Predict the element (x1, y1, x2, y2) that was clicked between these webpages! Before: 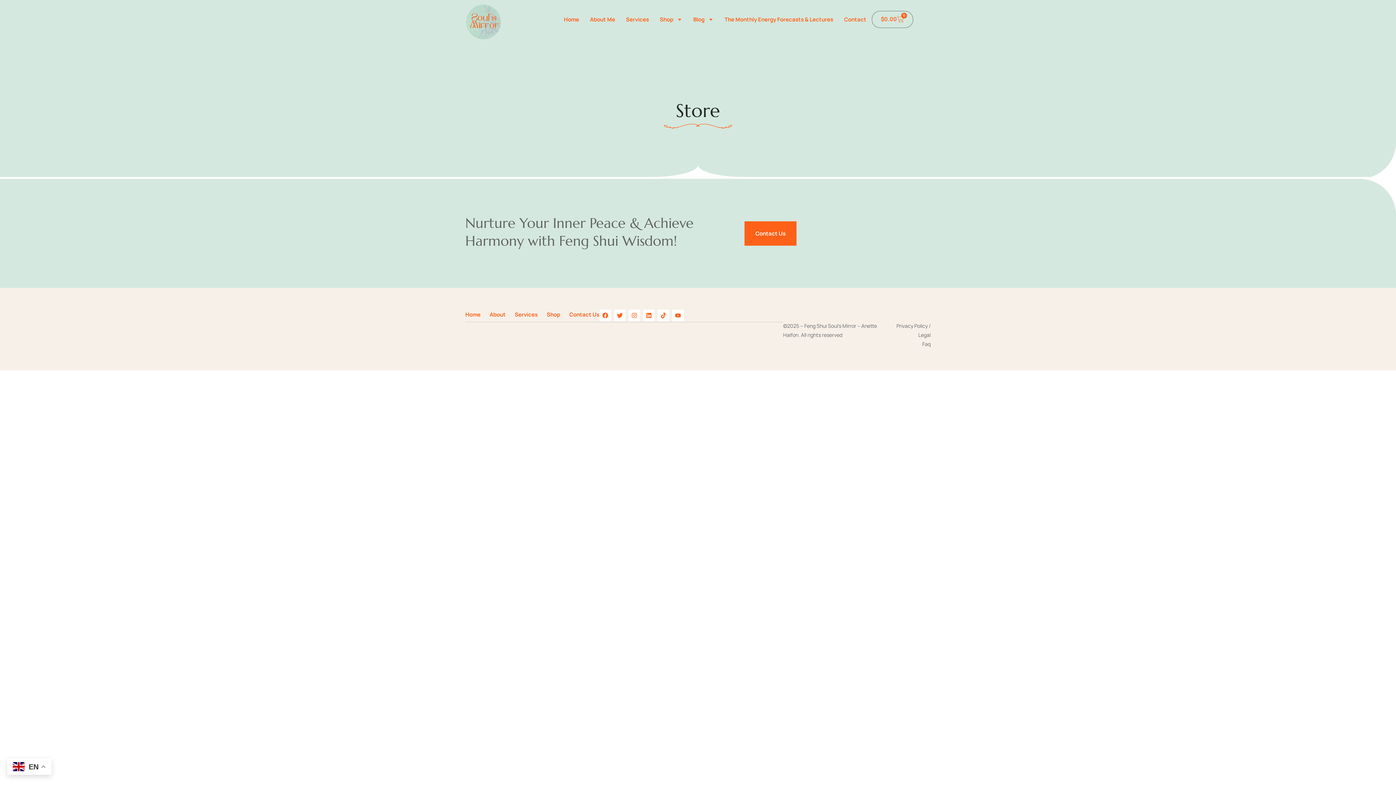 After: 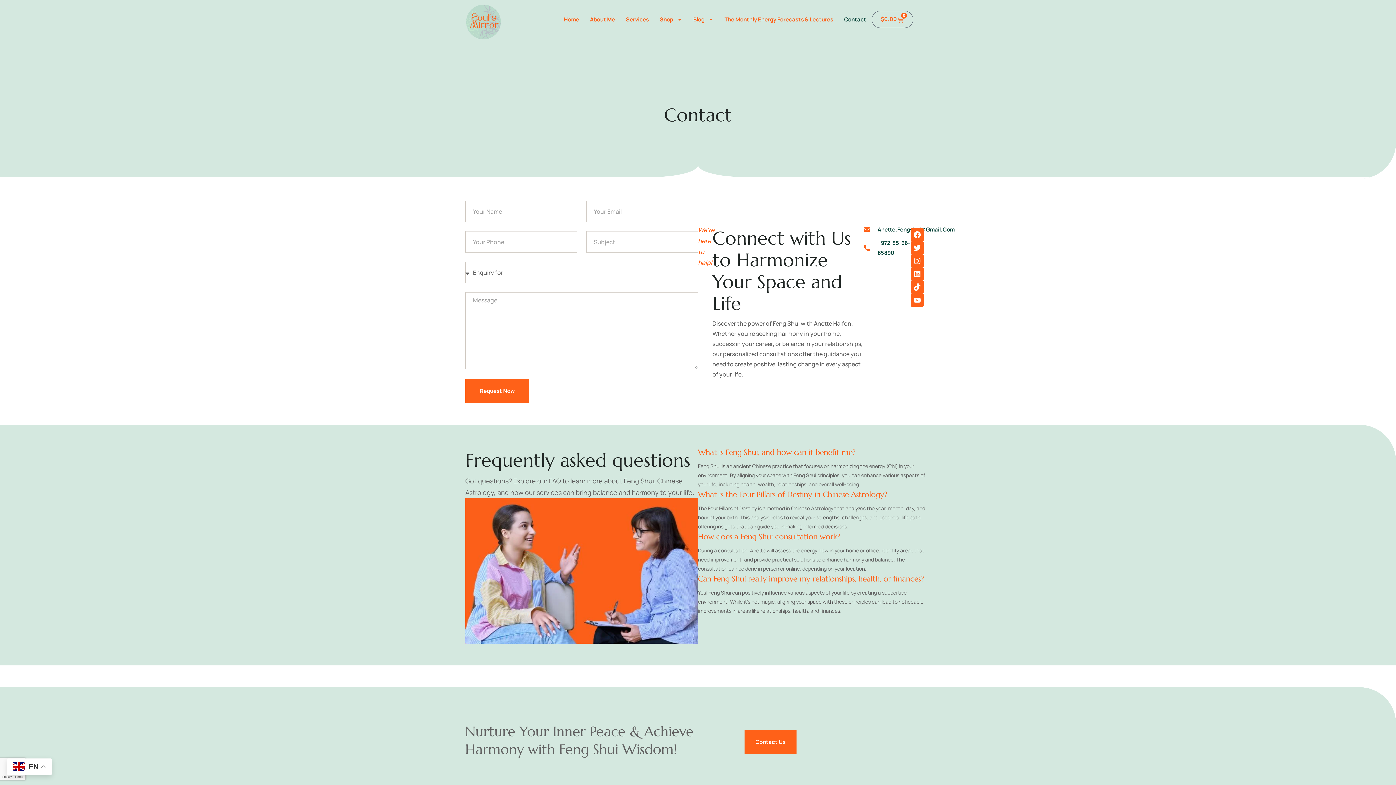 Action: bbox: (838, 10, 872, 28) label: Contact